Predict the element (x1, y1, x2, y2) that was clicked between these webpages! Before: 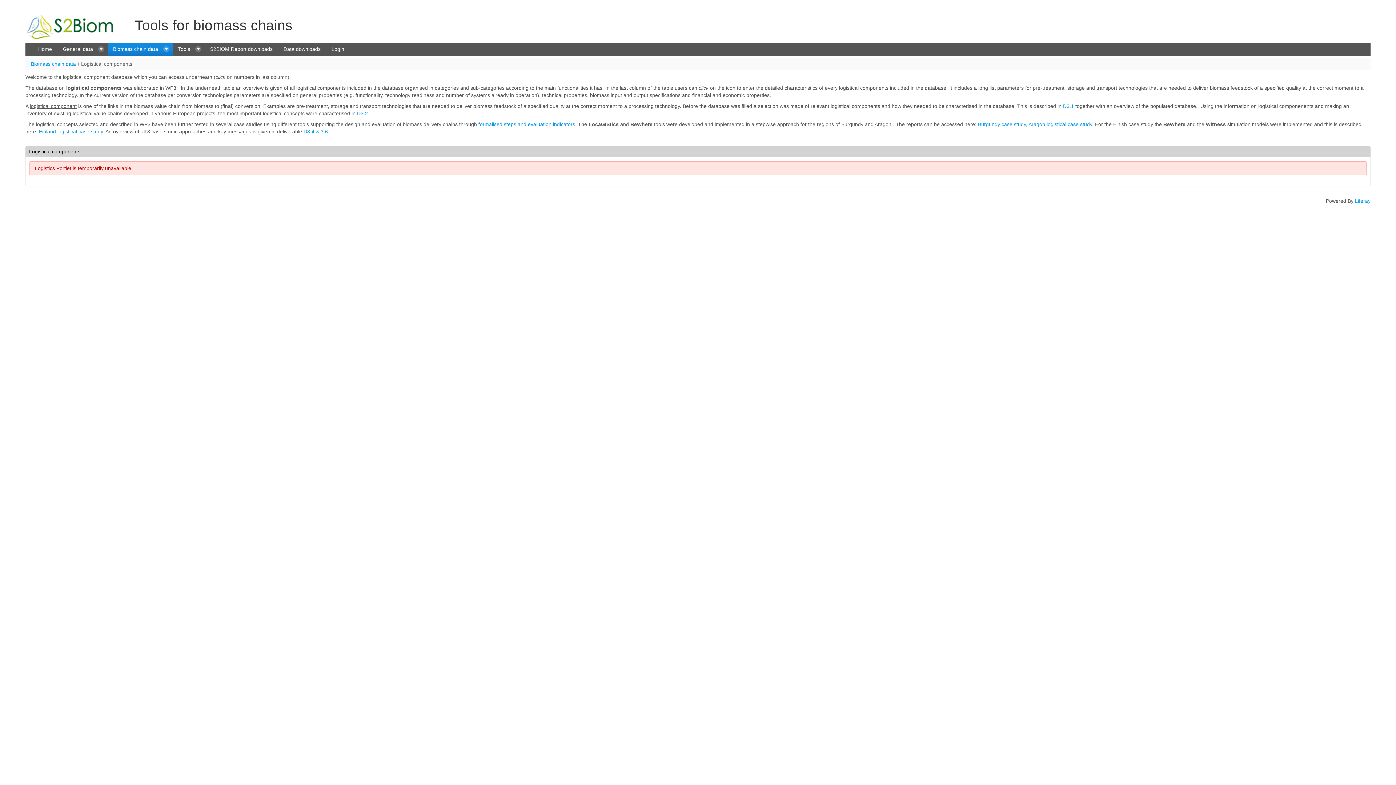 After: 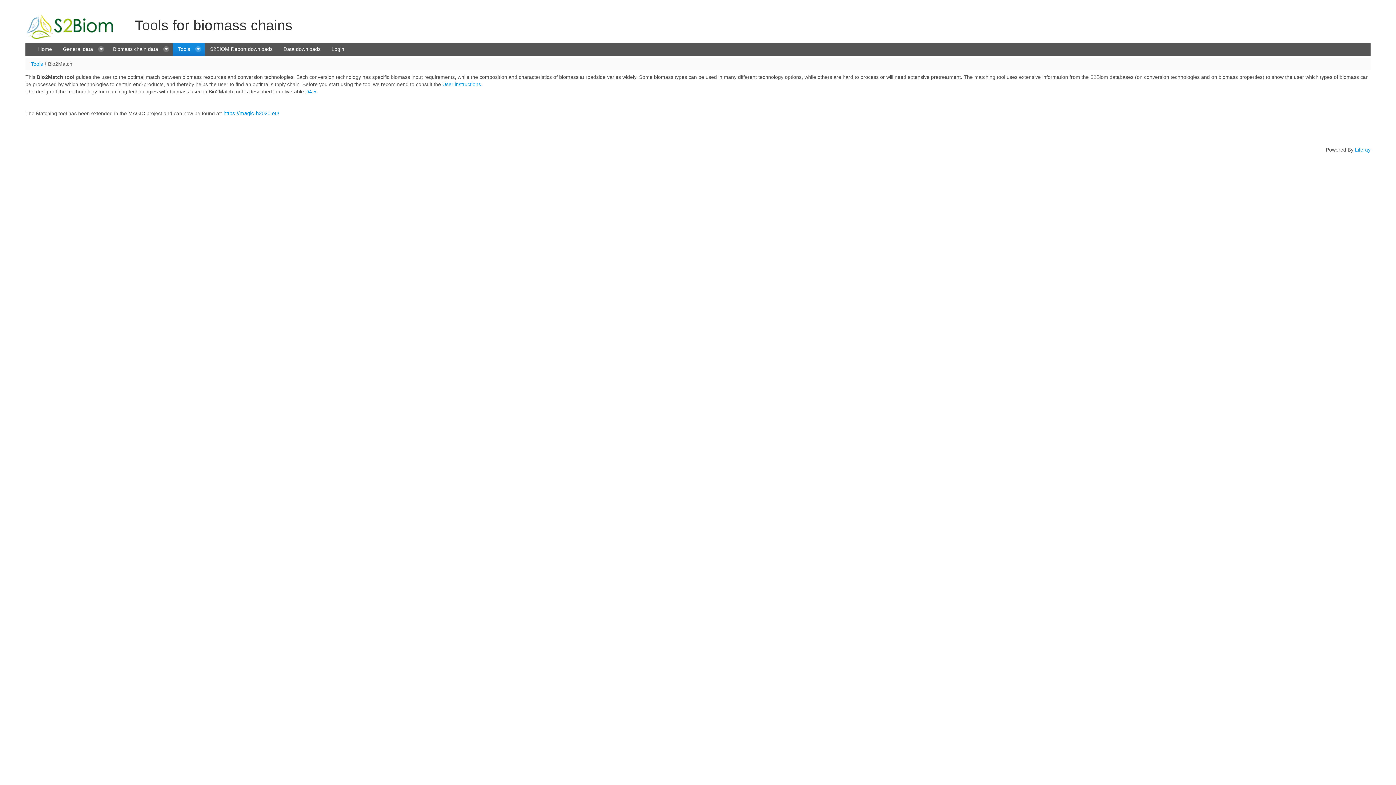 Action: label: Tools  bbox: (172, 42, 204, 55)